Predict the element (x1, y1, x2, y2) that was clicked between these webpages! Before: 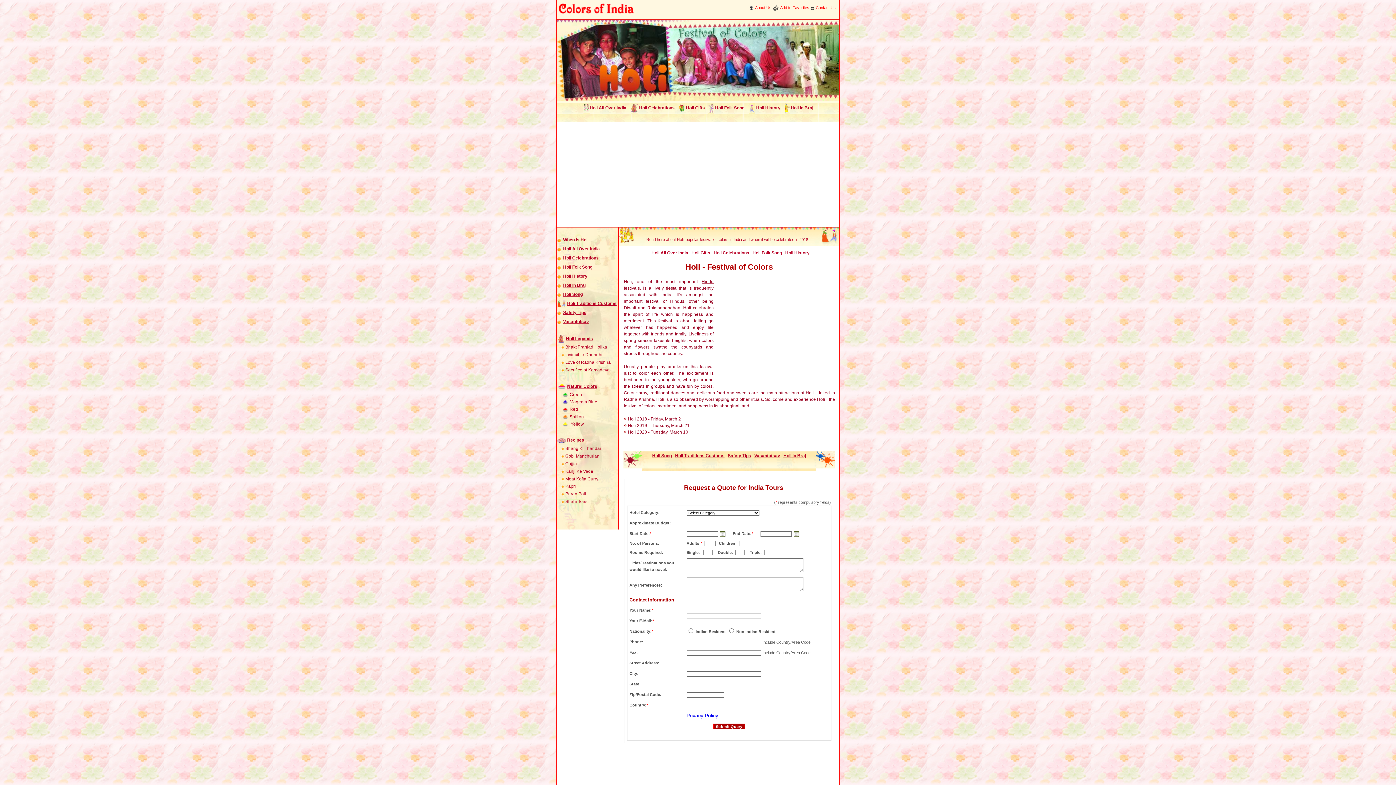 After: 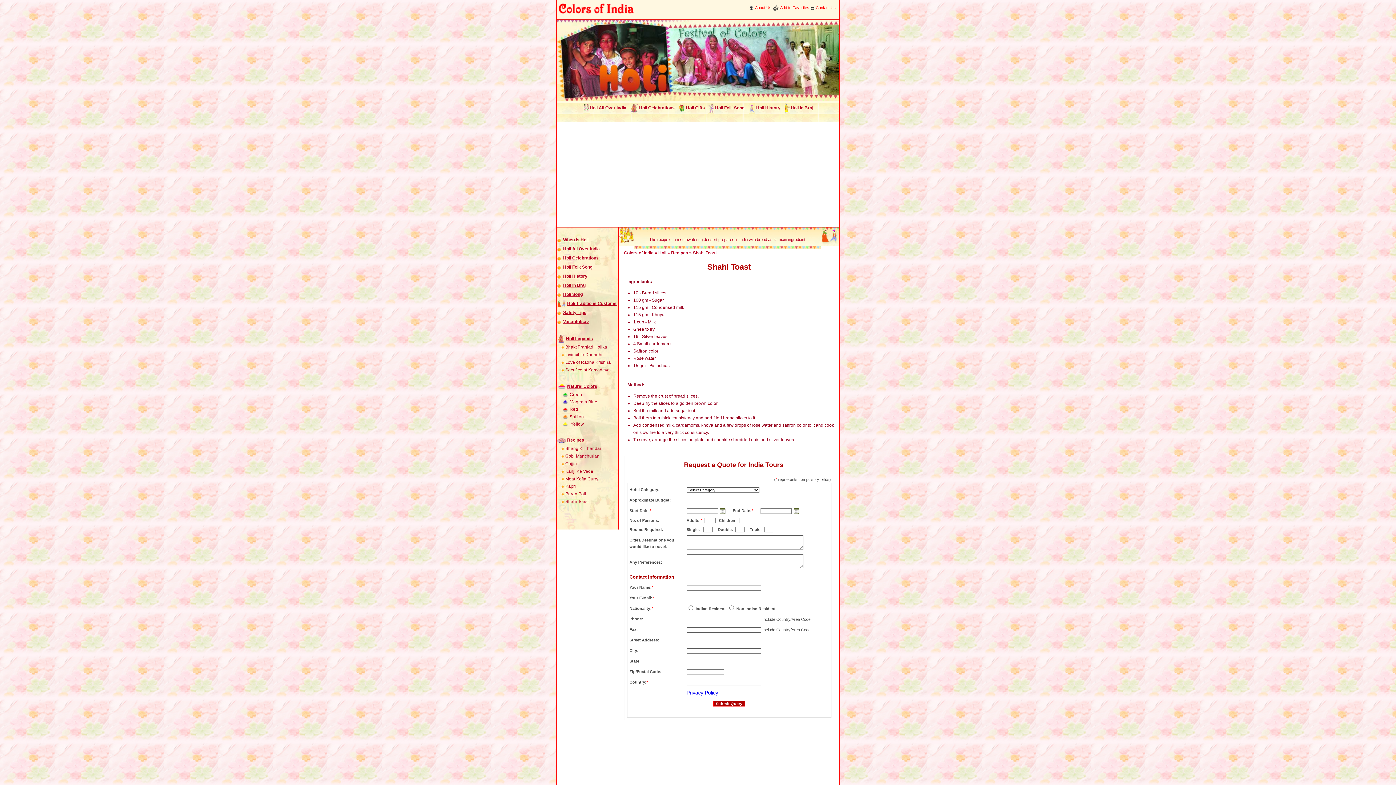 Action: bbox: (565, 499, 588, 504) label: Shahi Toast